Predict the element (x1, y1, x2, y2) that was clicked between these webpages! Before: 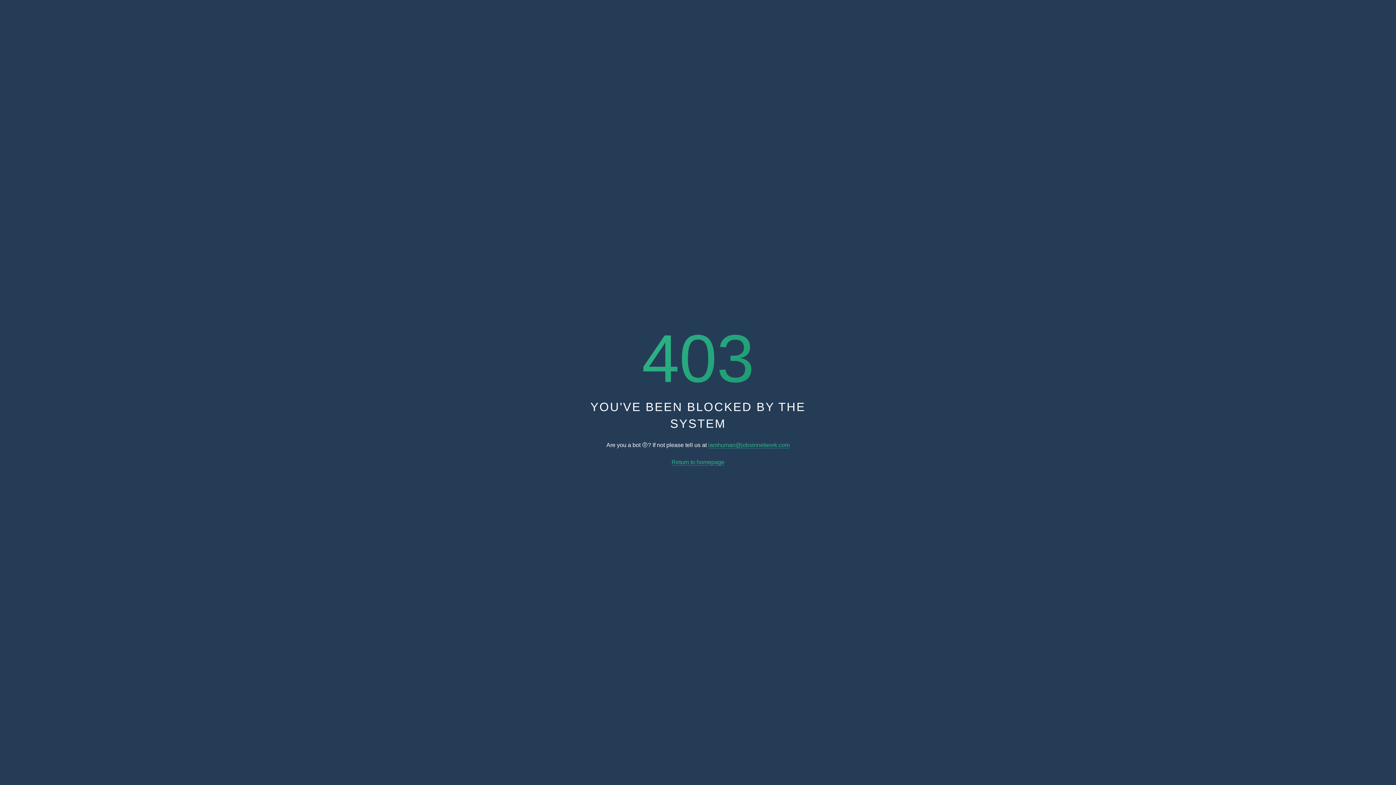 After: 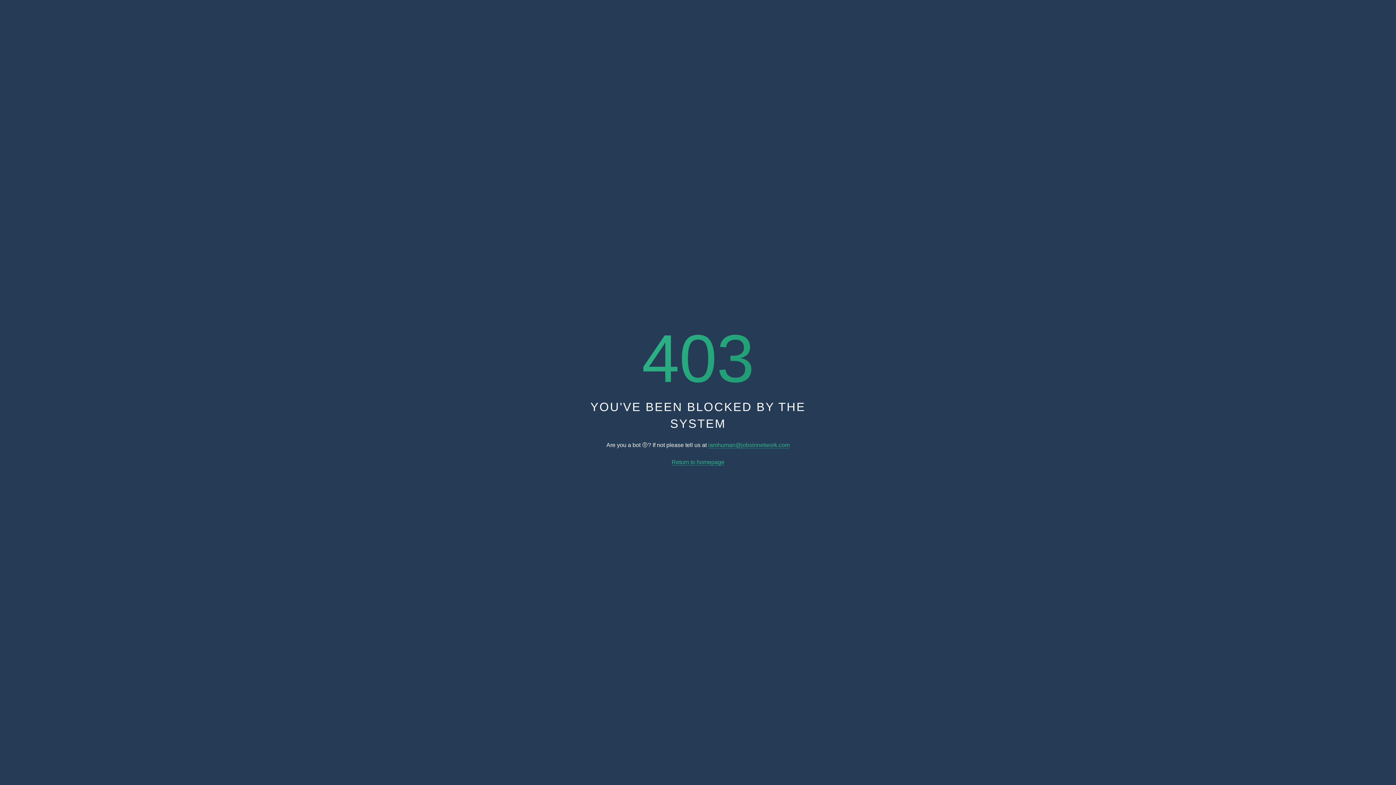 Action: label: Return to homepage bbox: (671, 459, 724, 465)